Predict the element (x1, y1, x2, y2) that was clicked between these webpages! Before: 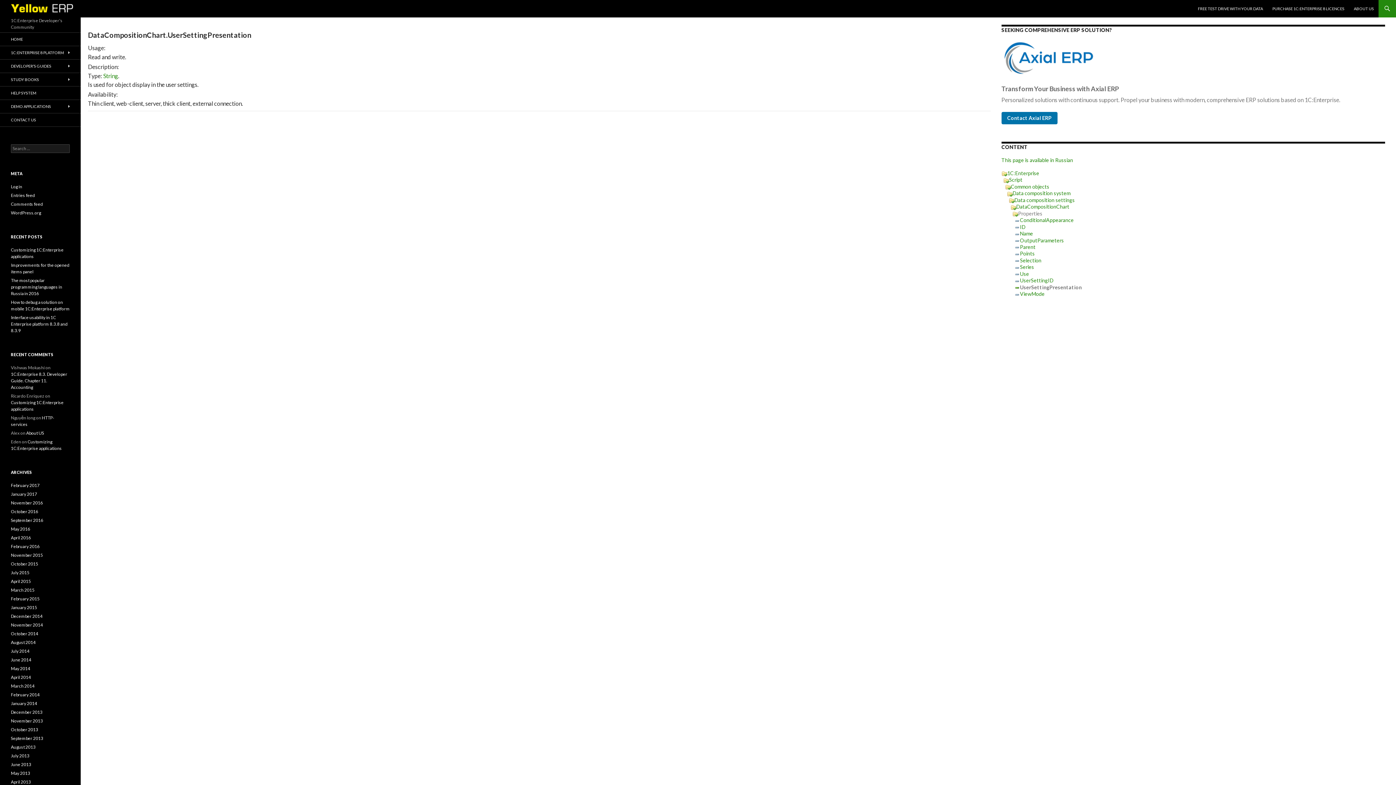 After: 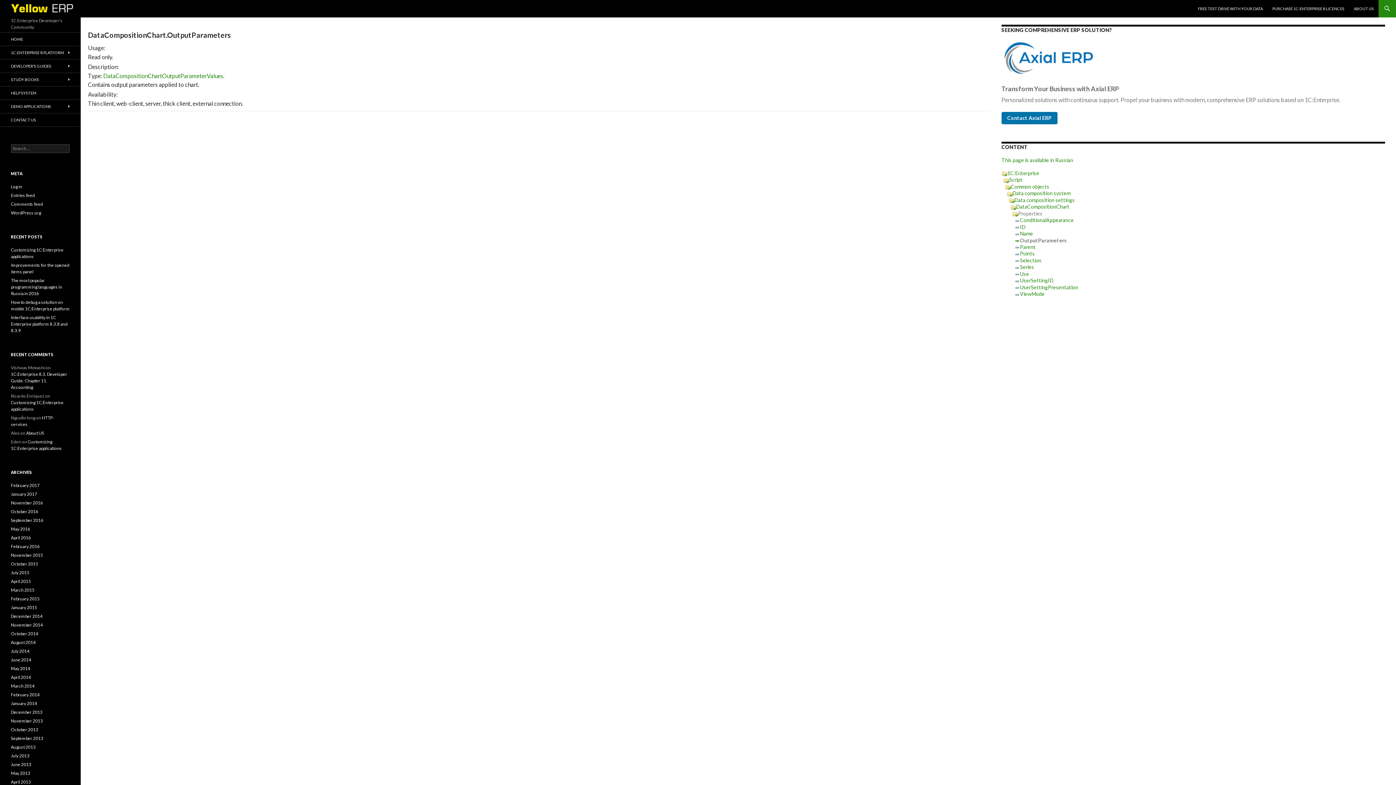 Action: bbox: (1020, 237, 1064, 243) label: OutputParameters